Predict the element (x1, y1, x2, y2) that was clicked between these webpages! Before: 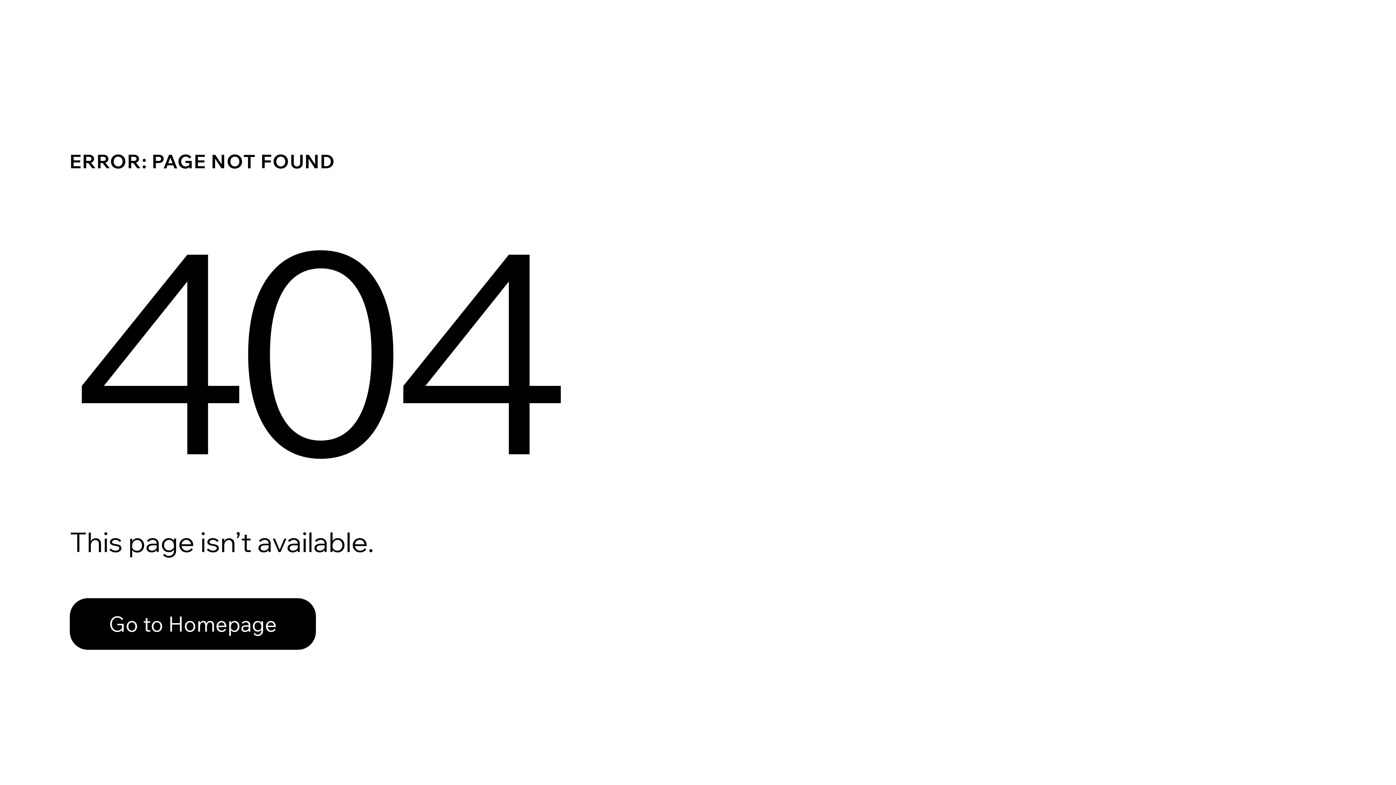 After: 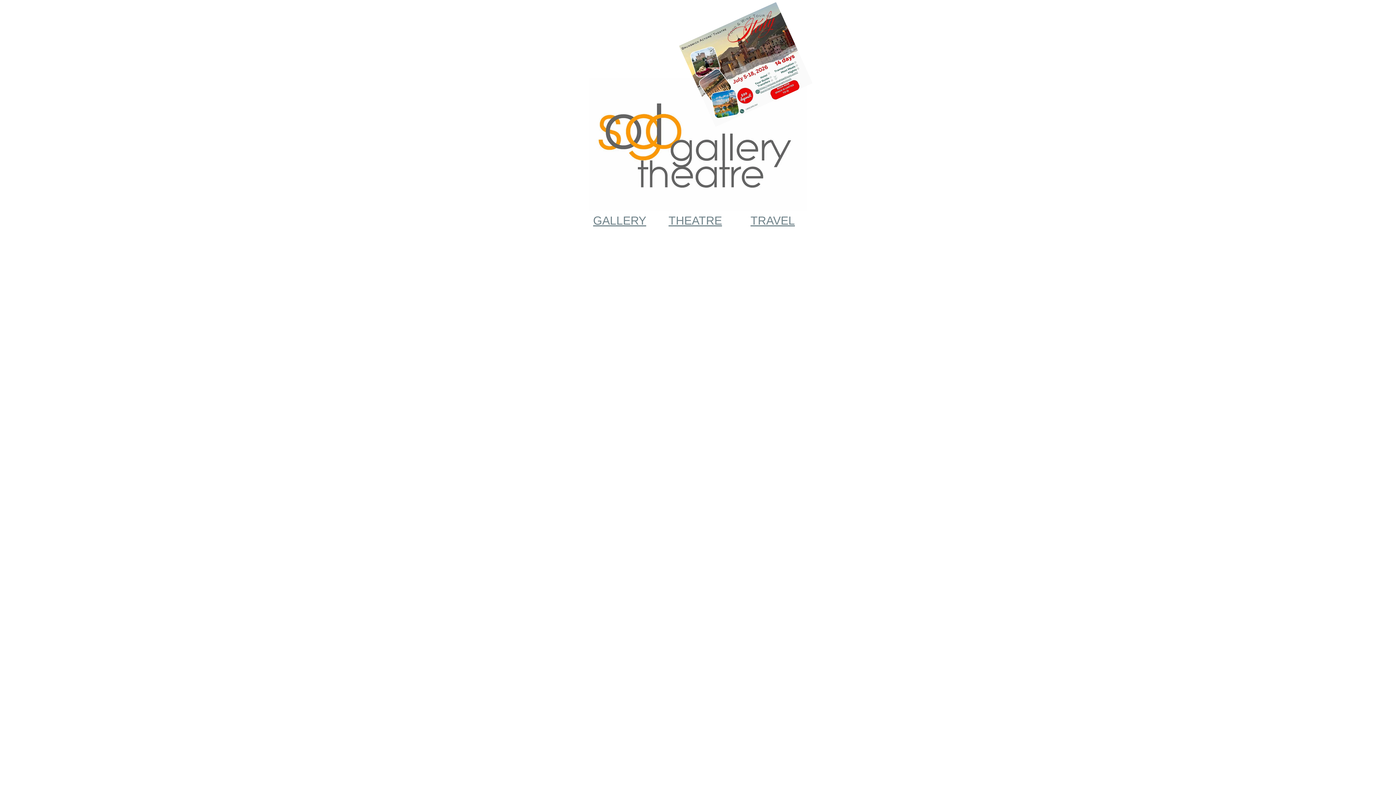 Action: bbox: (69, 598, 316, 650) label: Go to Homepage